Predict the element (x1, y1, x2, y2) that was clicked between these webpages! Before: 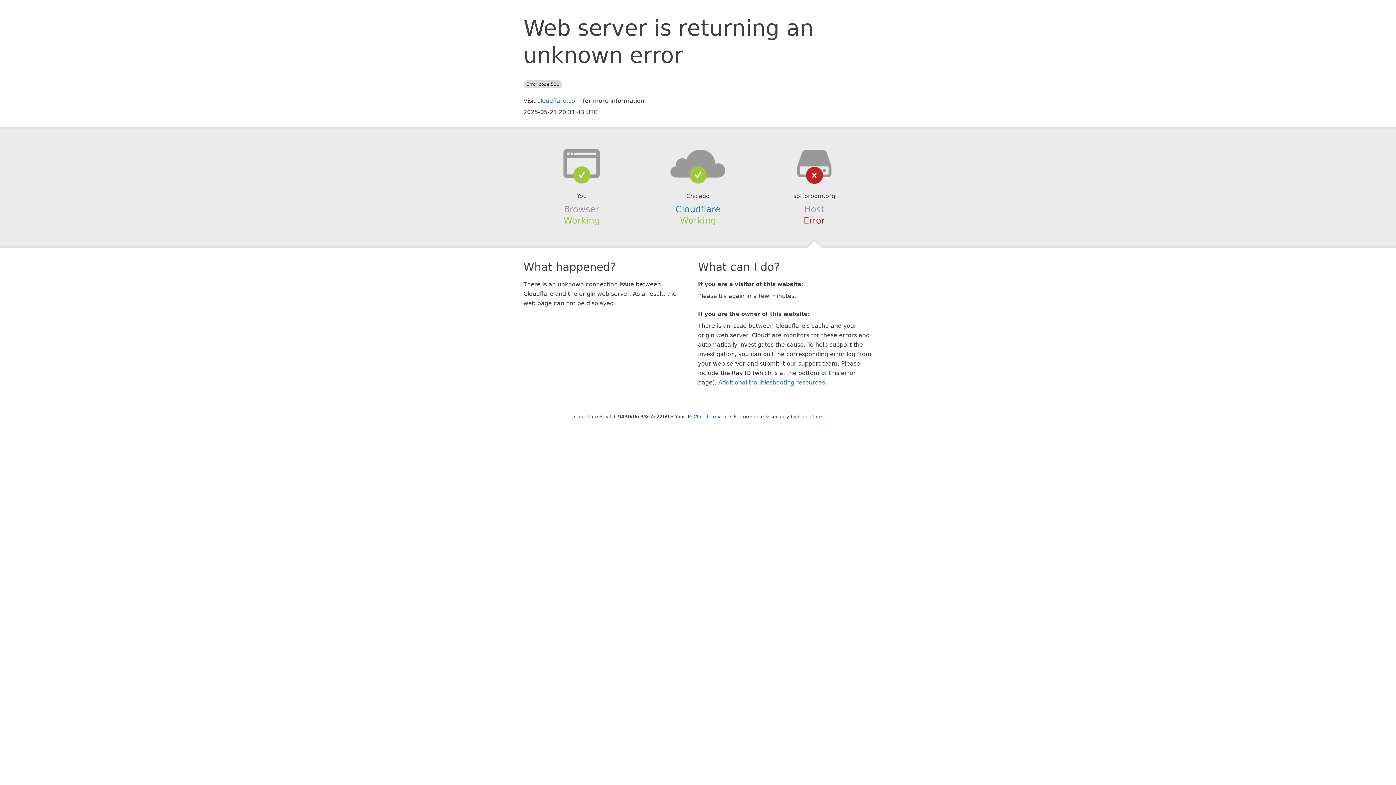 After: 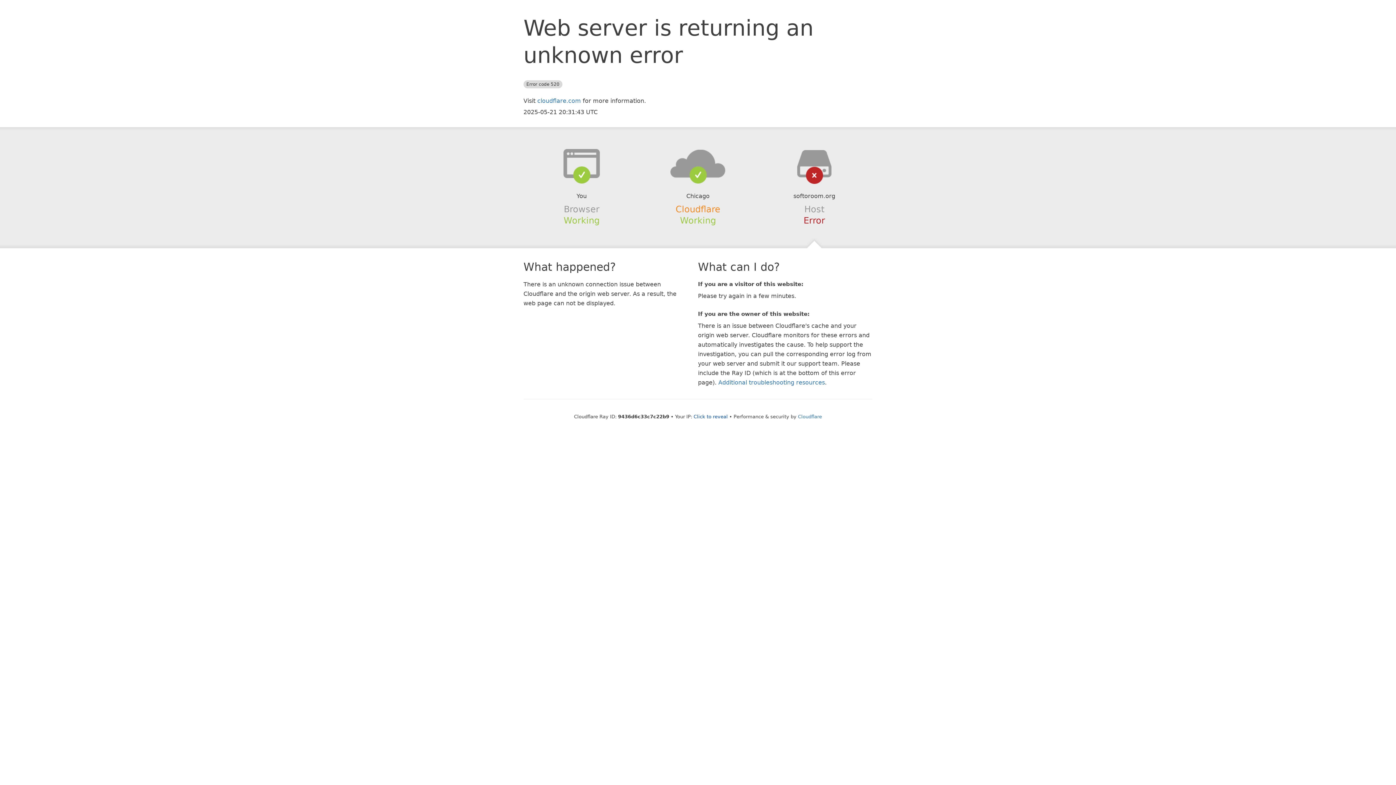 Action: label: Cloudflare bbox: (675, 204, 720, 214)